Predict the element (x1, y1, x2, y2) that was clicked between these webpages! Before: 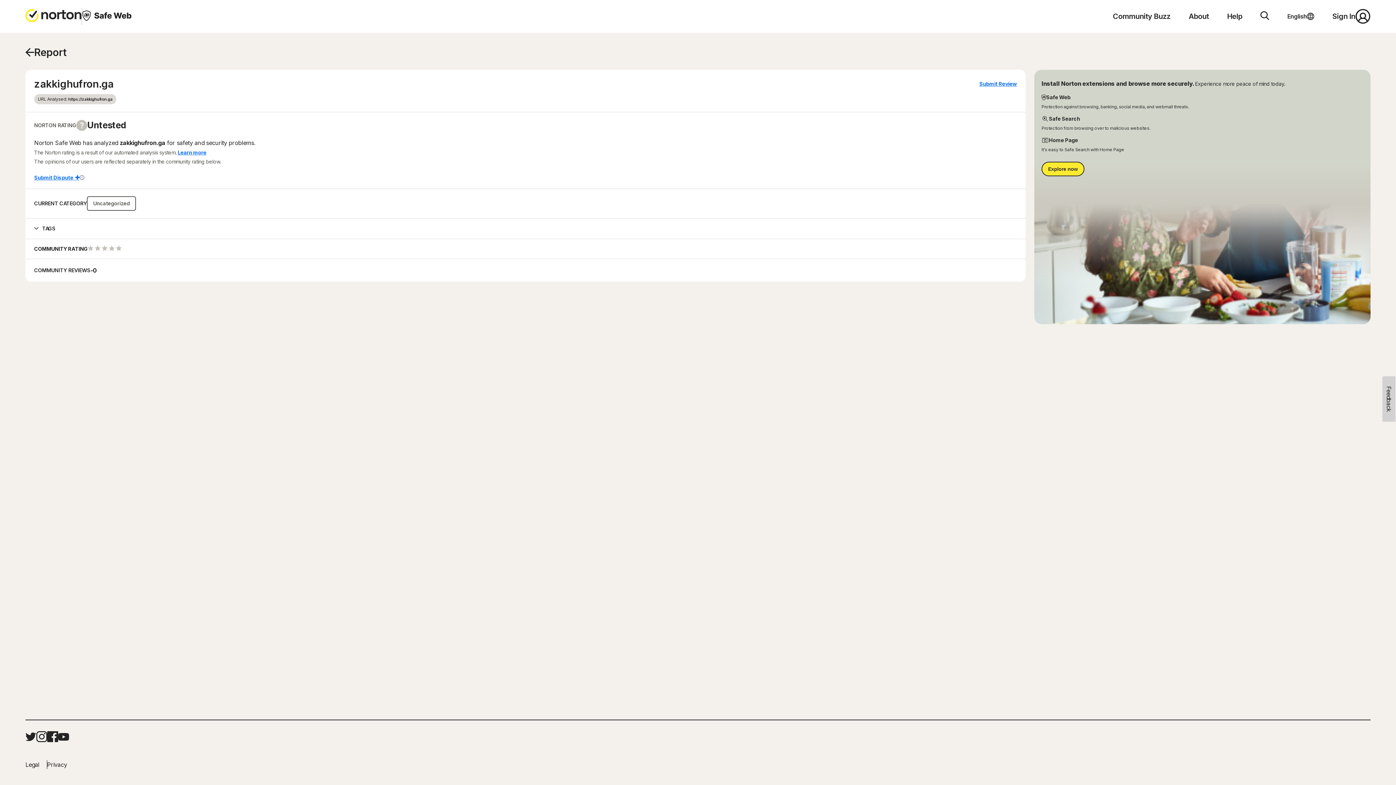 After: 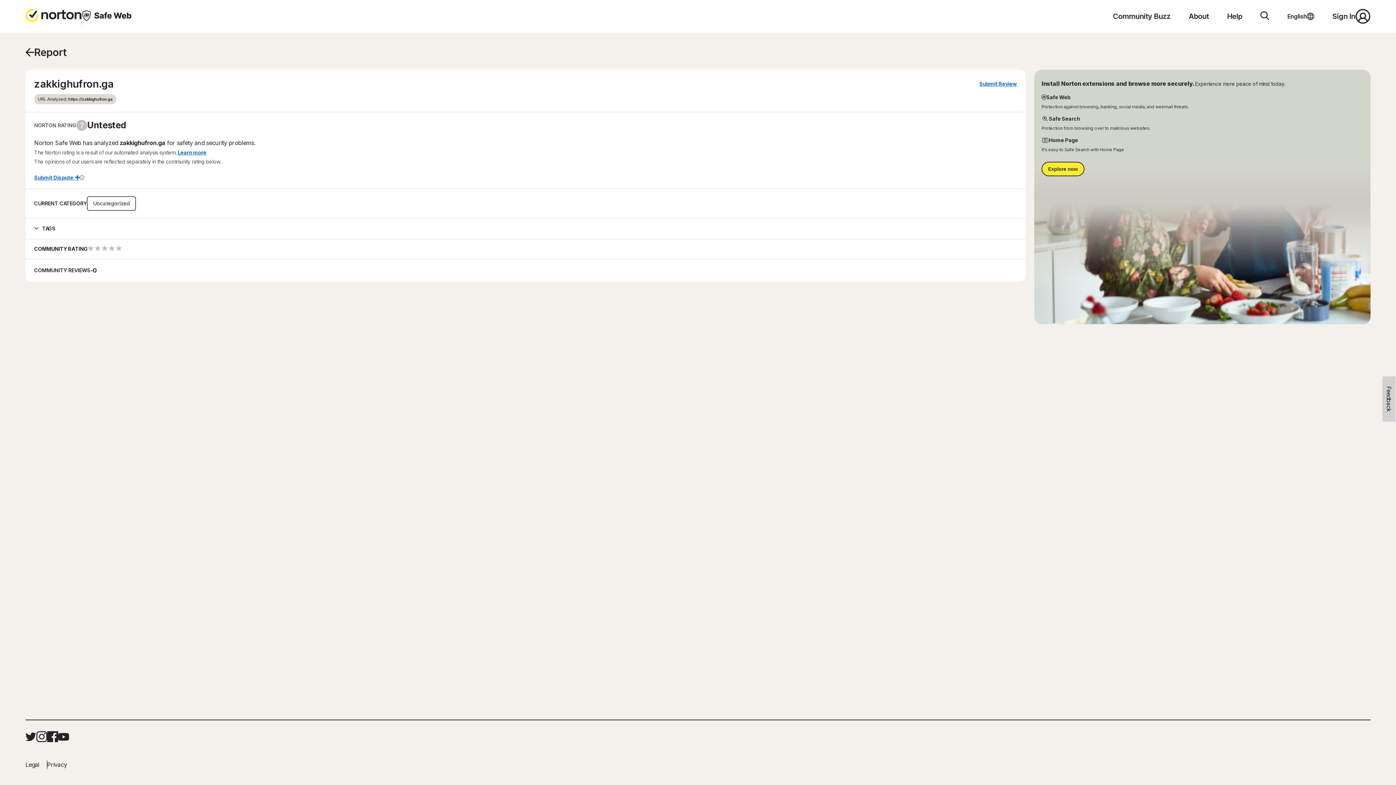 Action: label: Legal bbox: (25, 760, 47, 769)